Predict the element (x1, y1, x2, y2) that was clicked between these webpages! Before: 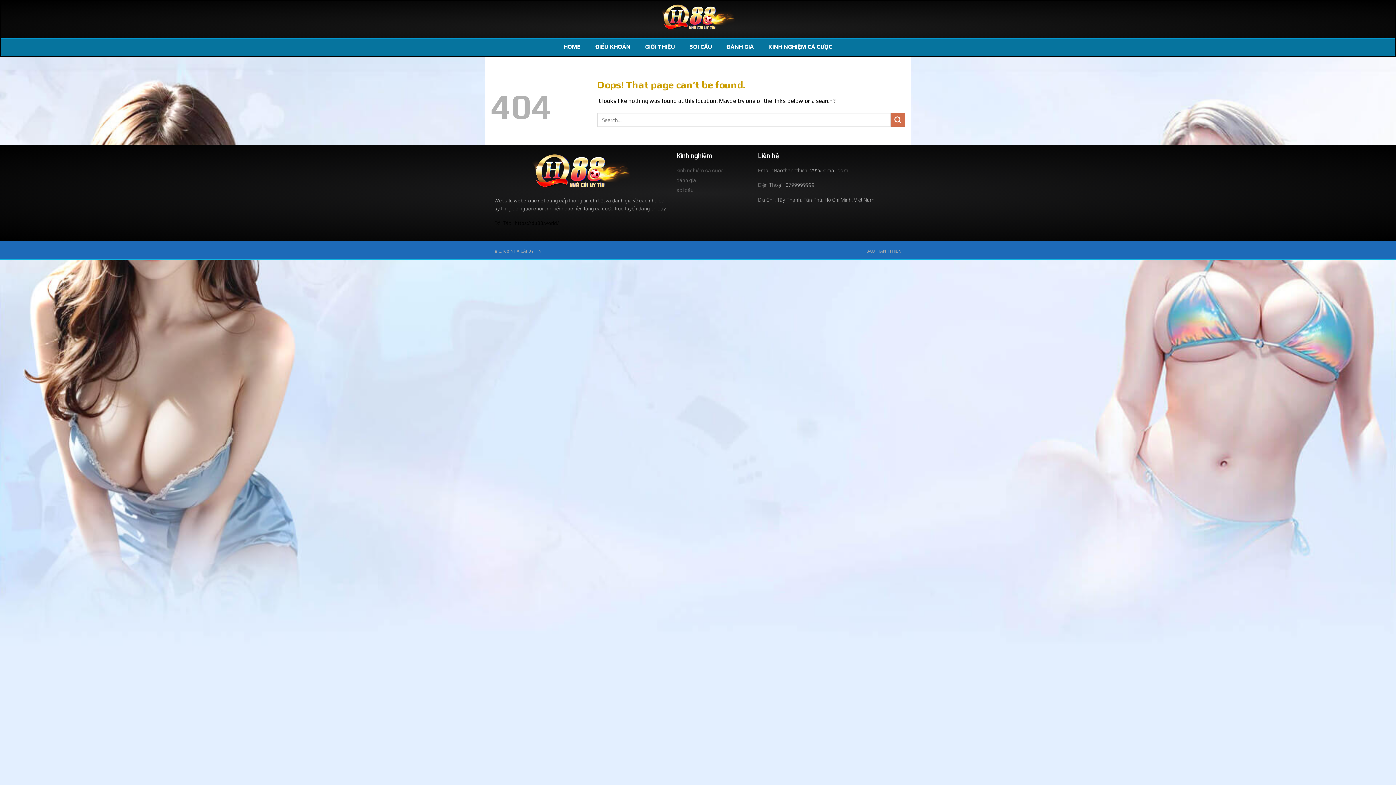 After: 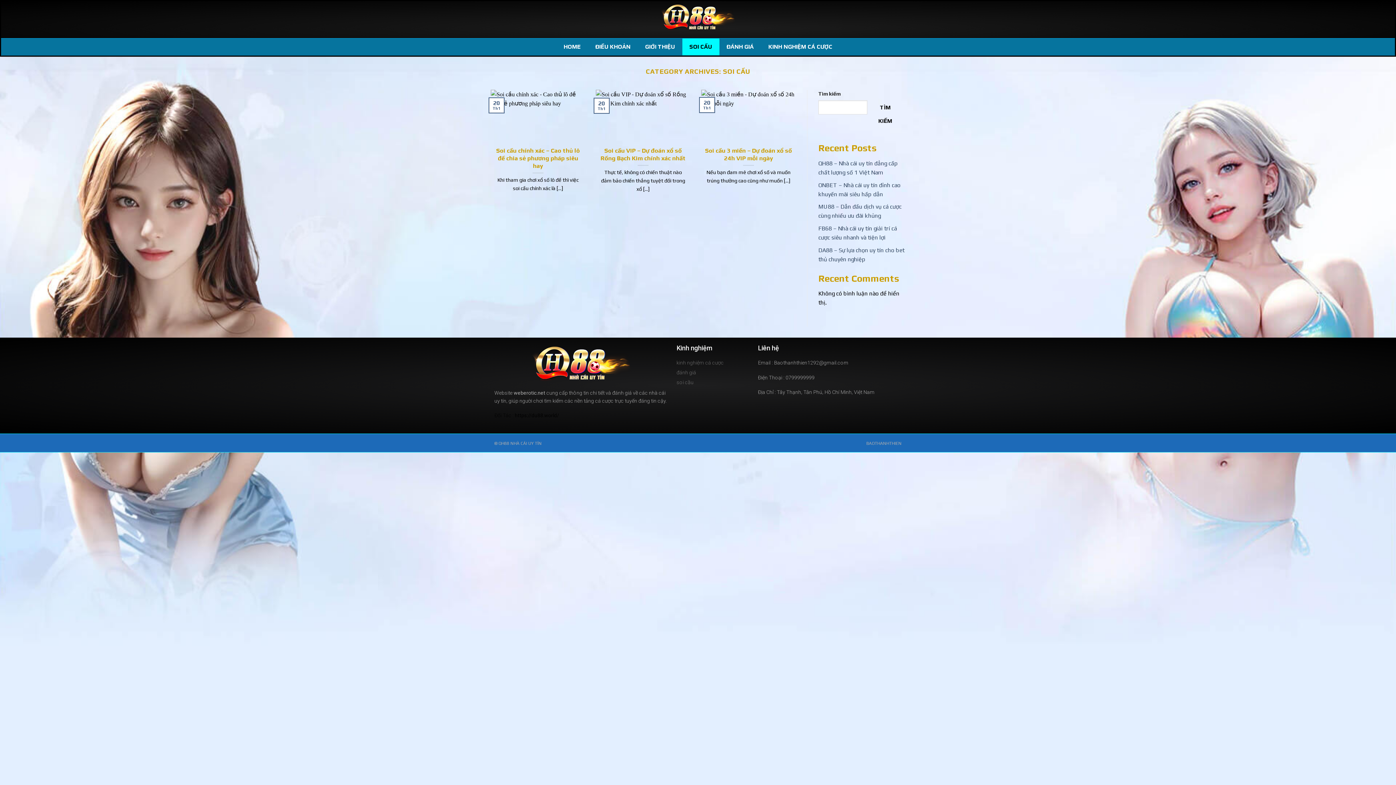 Action: label: SOI CẦU bbox: (682, 38, 719, 55)